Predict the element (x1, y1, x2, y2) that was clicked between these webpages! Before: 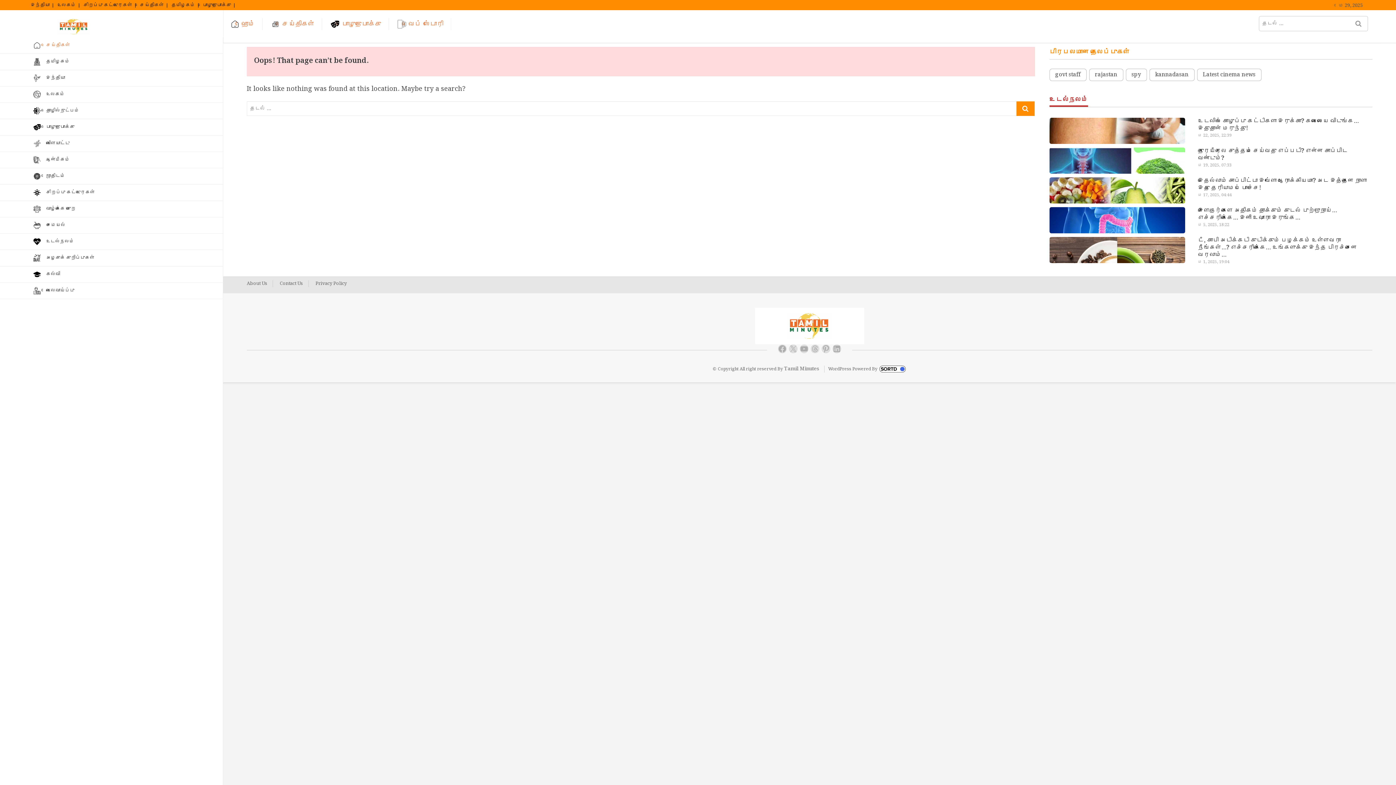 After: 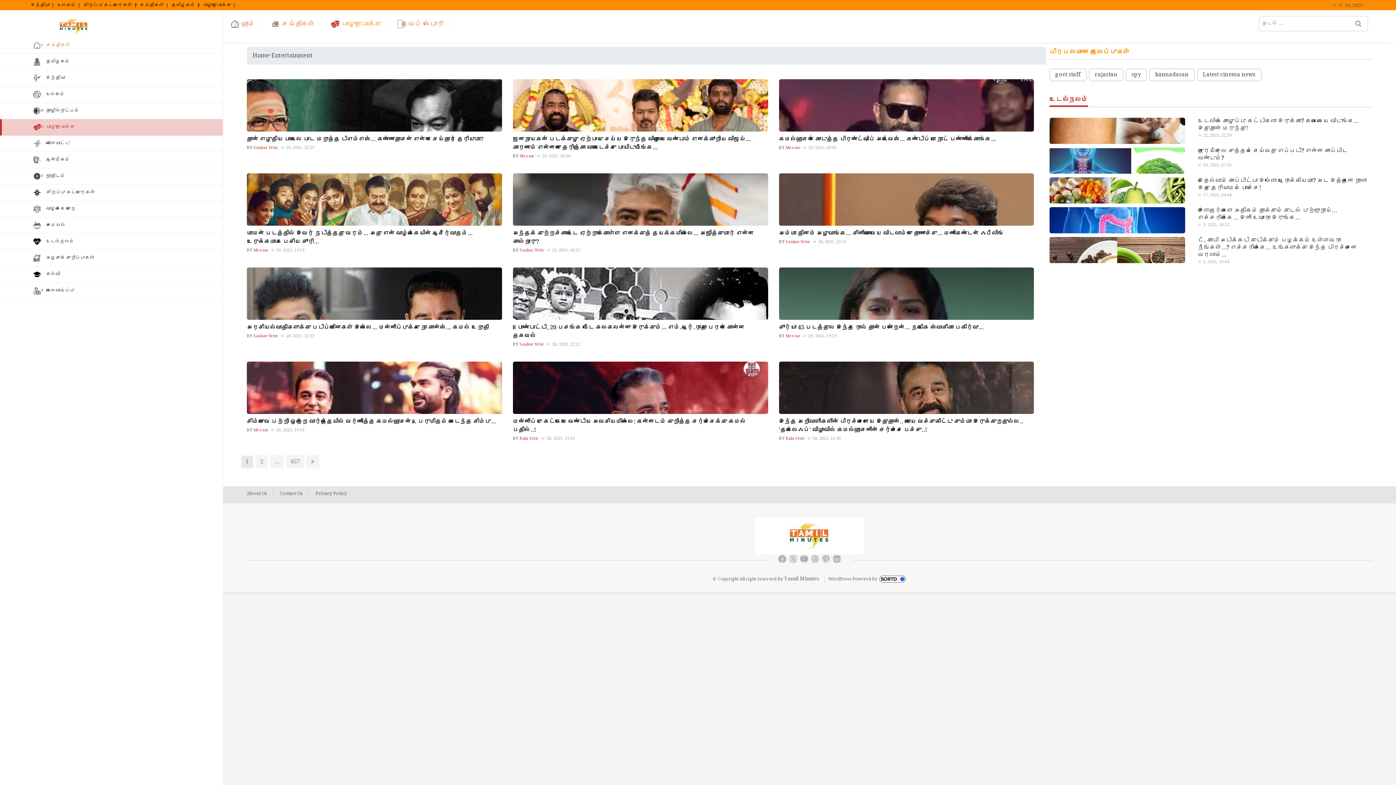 Action: bbox: (199, 3, 234, 7) label: பொழுதுபோக்கு